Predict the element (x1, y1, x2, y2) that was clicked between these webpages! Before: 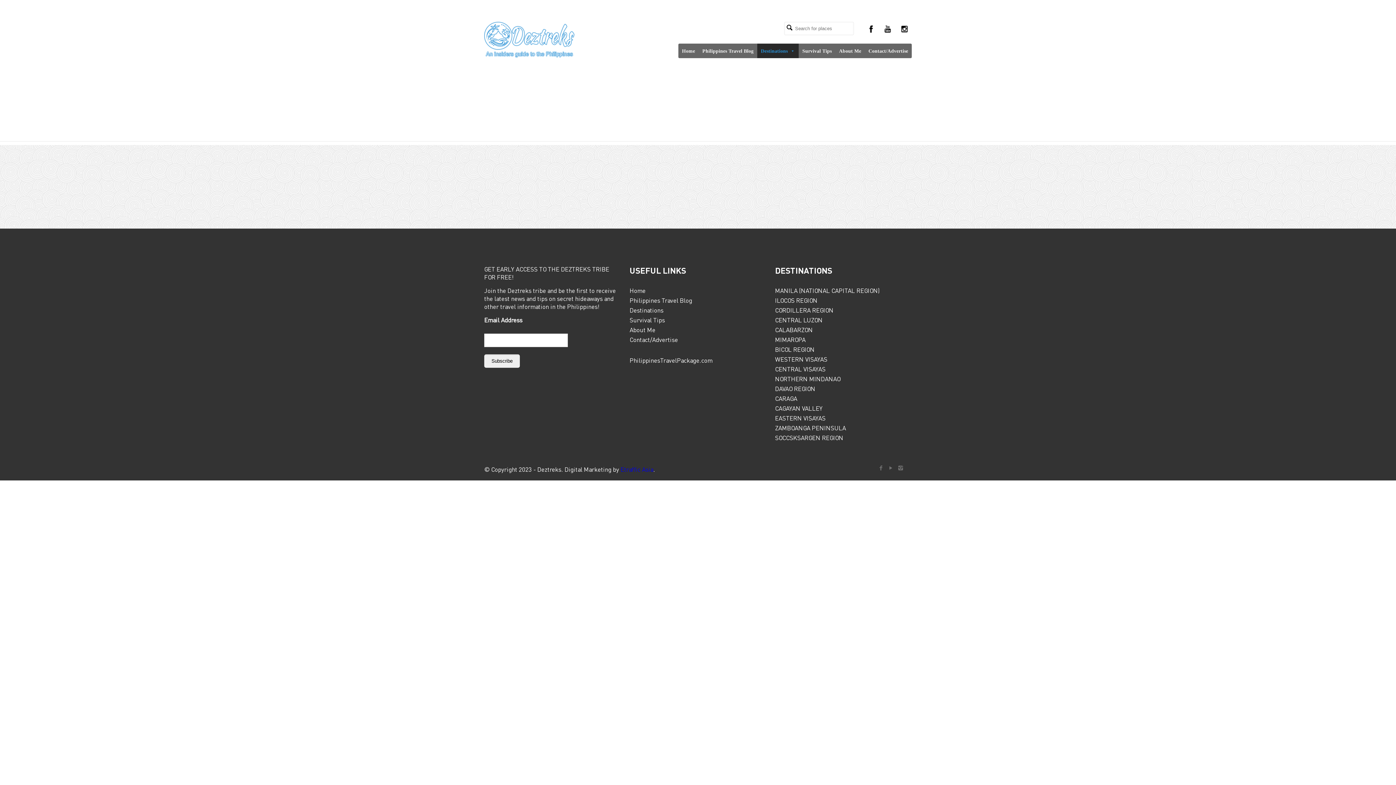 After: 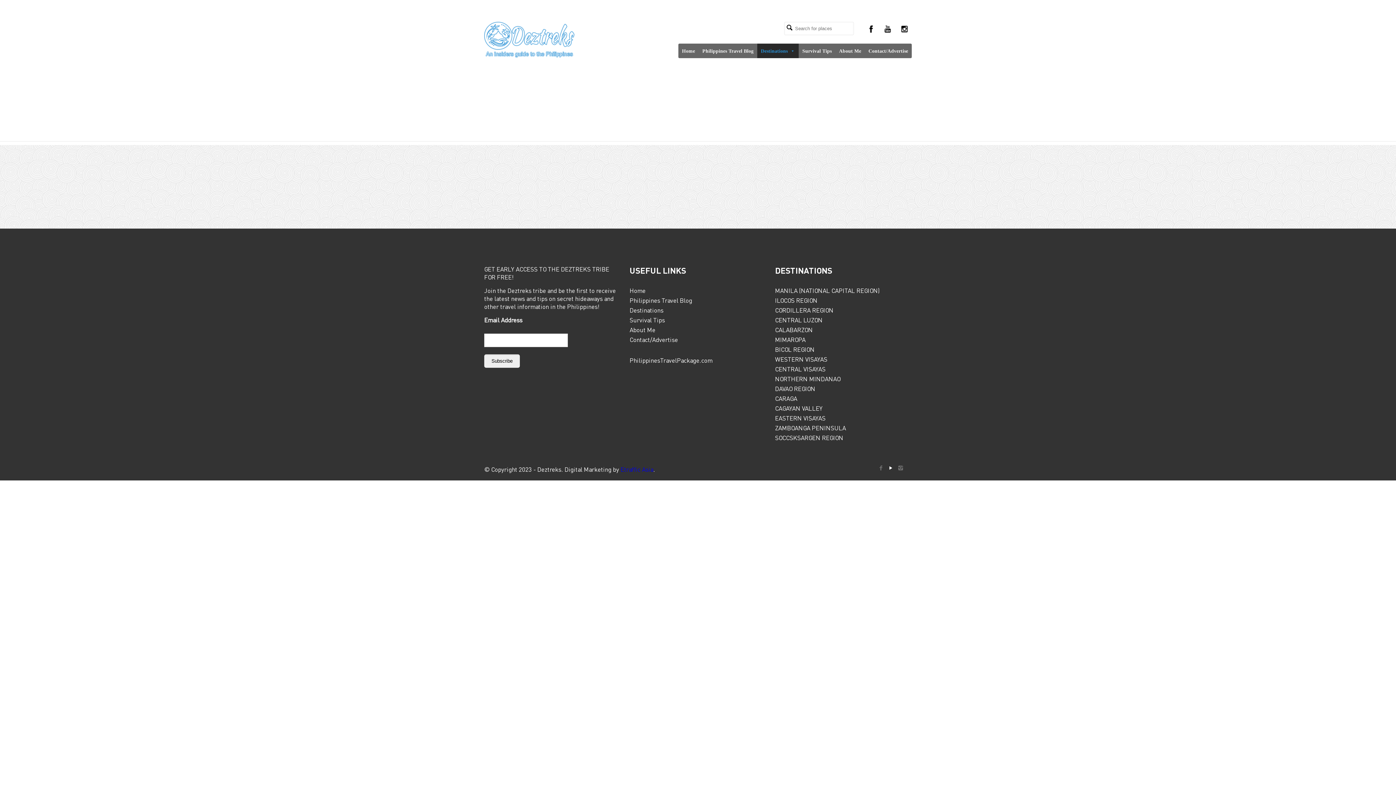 Action: bbox: (887, 465, 894, 471)